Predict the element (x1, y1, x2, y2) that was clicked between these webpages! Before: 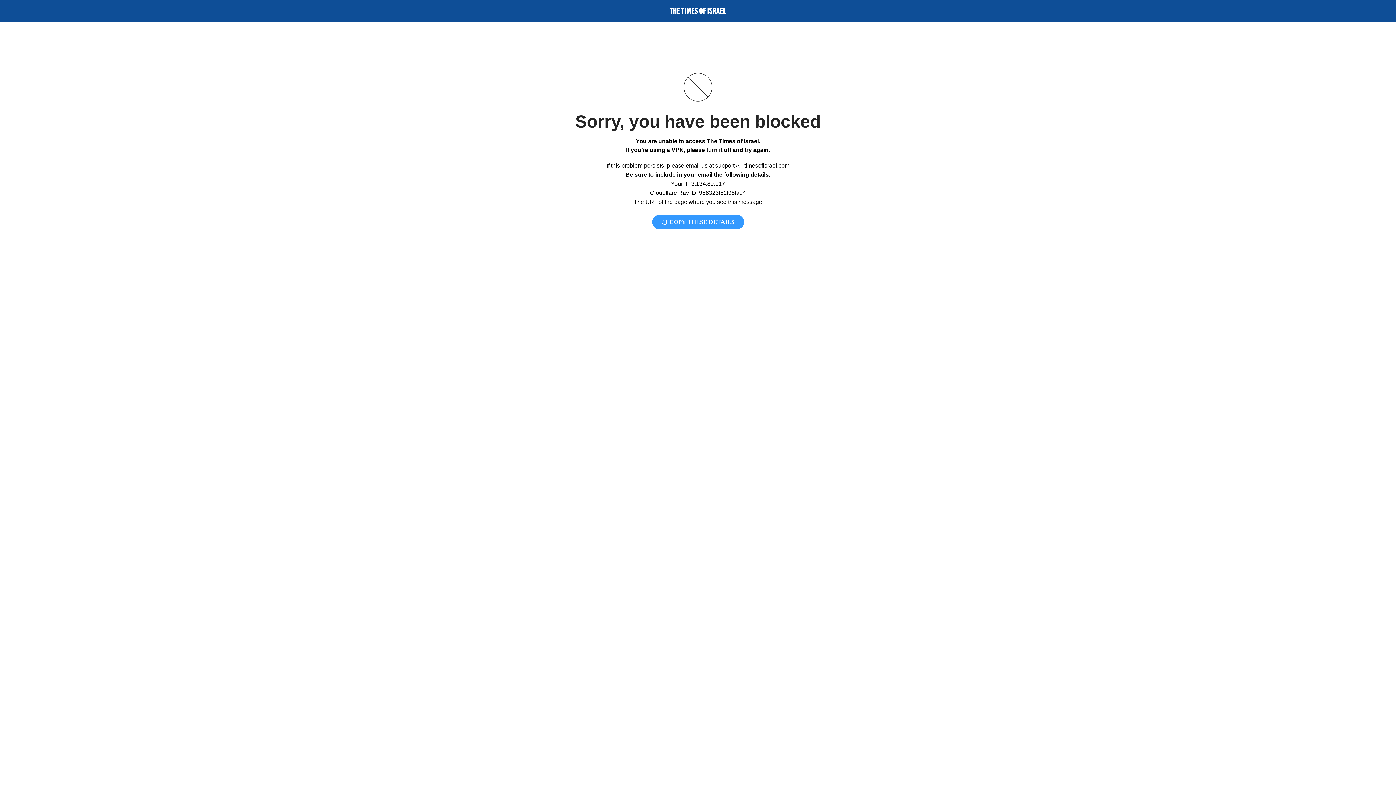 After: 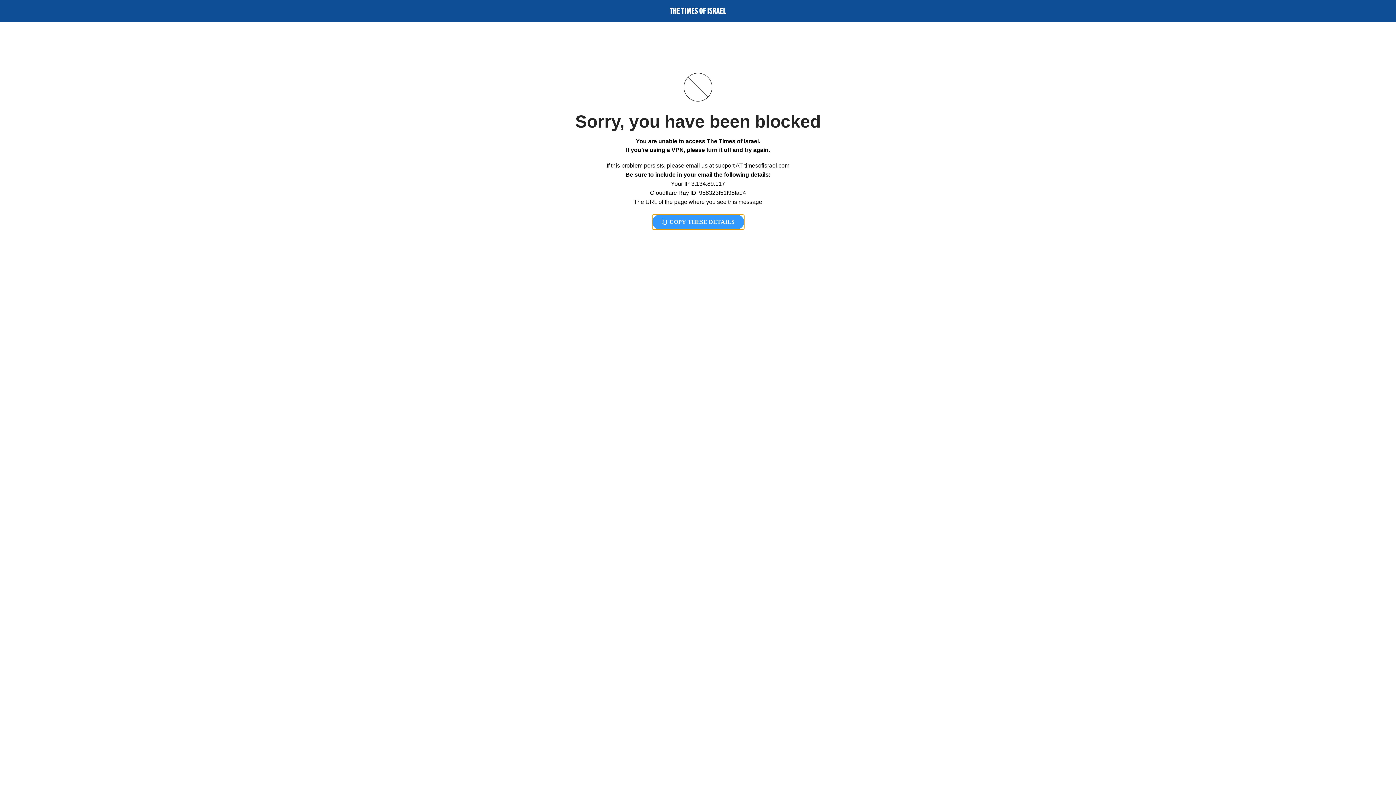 Action: bbox: (652, 214, 744, 229) label:  COPY THESE DETAILS